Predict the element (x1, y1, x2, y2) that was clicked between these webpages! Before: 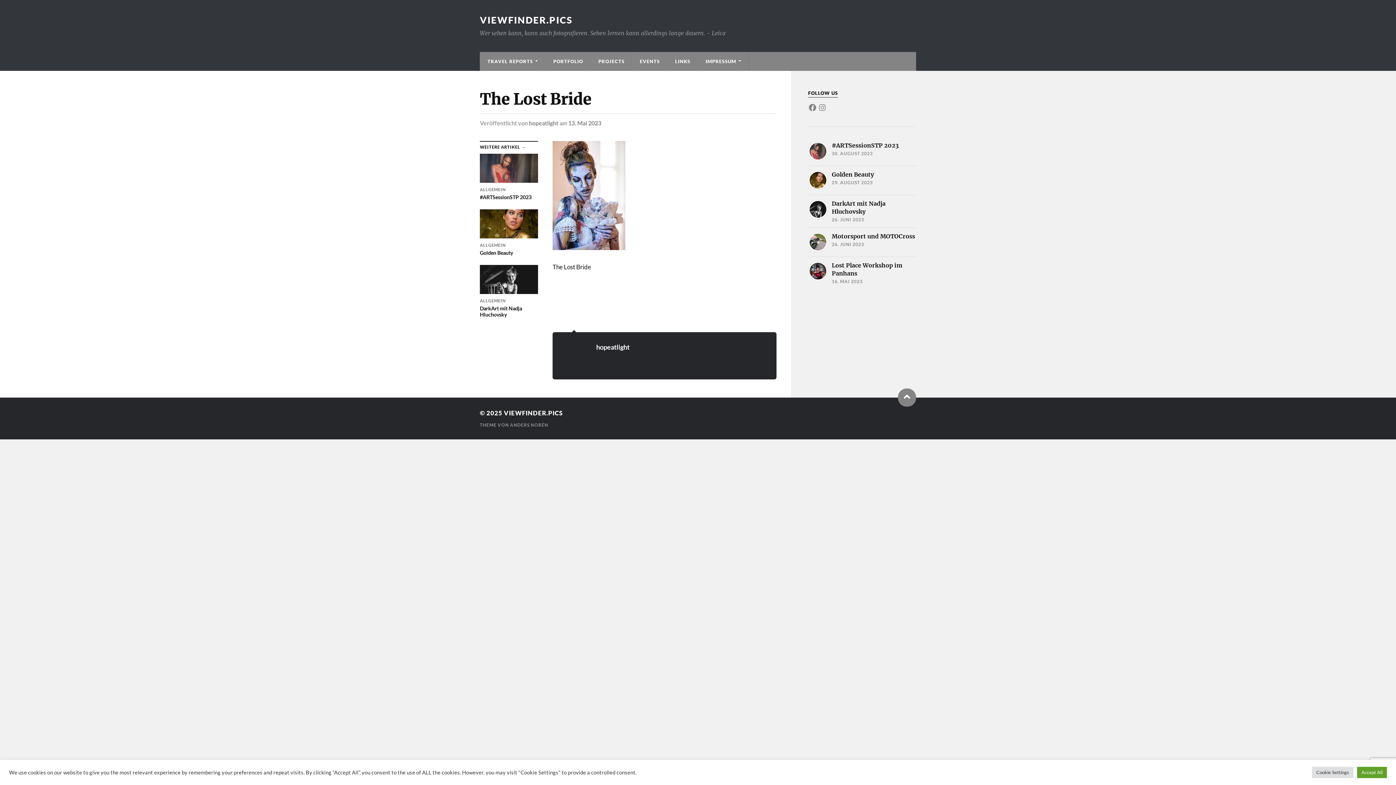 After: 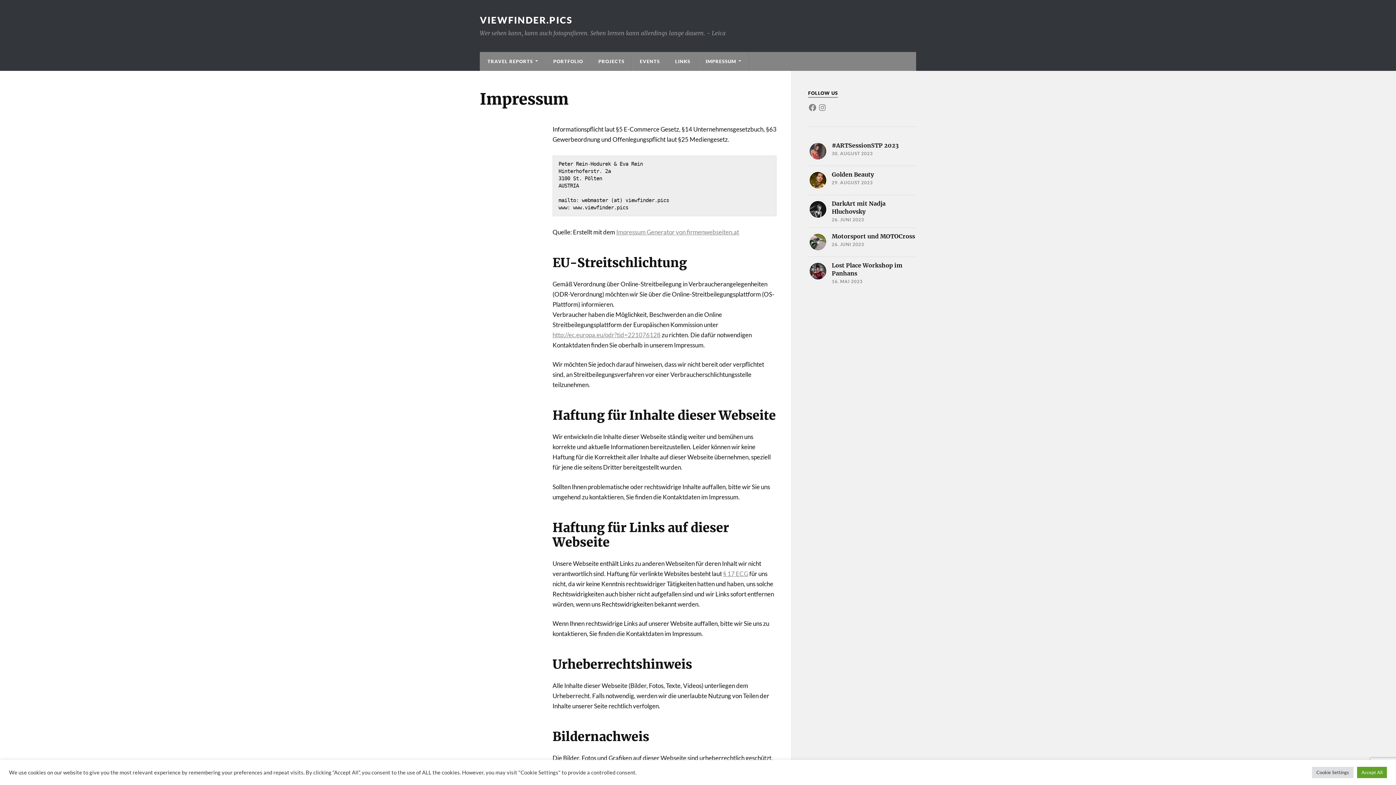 Action: bbox: (698, 52, 748, 70) label: IMPRESSUM